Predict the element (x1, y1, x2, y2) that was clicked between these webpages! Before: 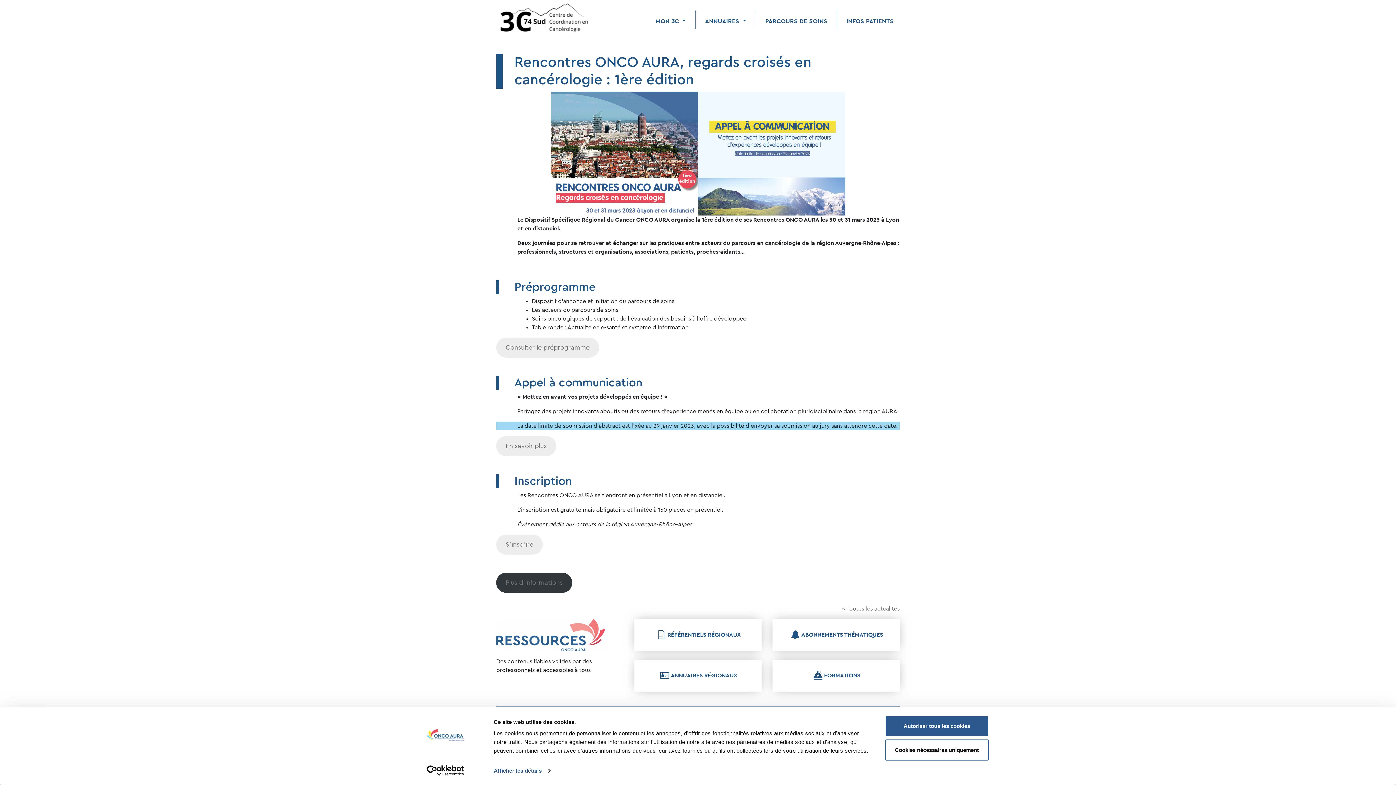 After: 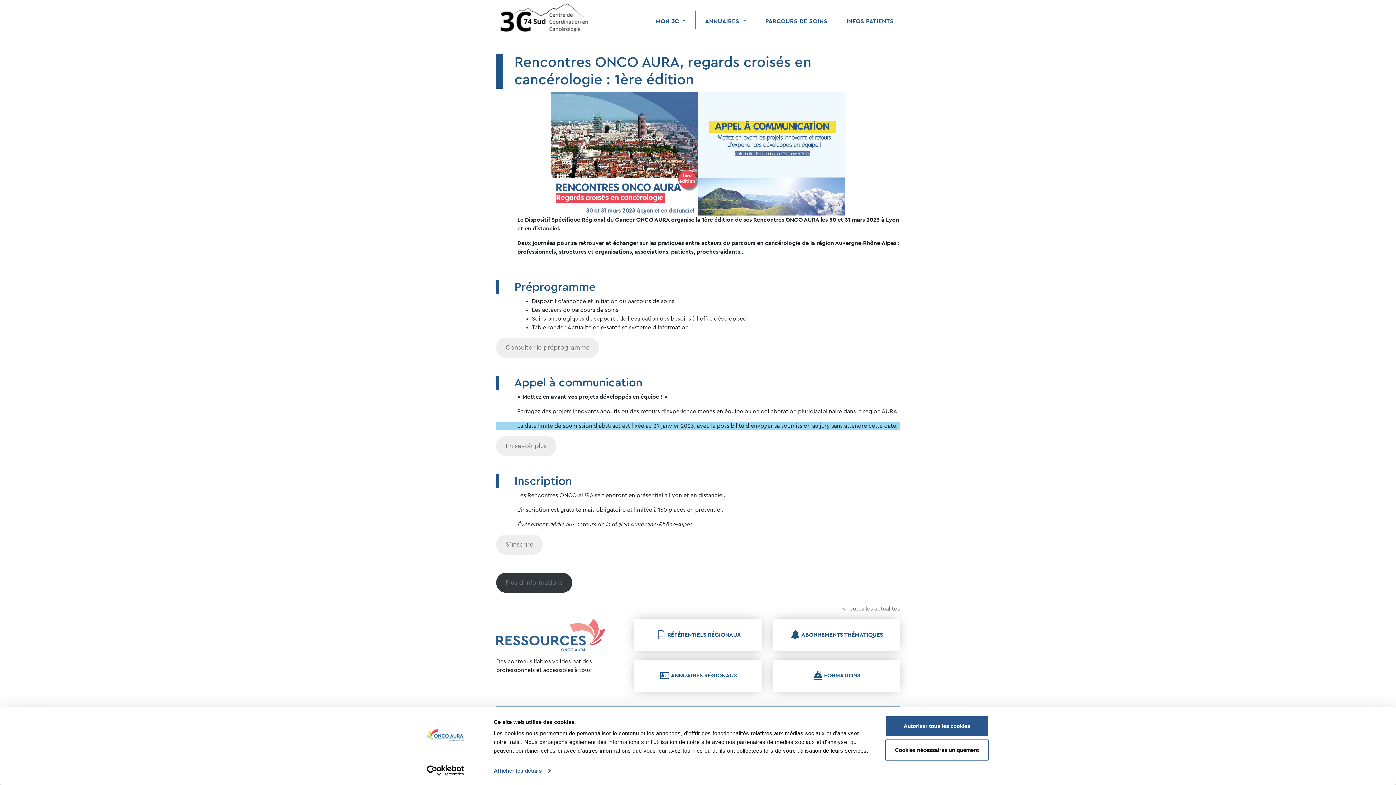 Action: bbox: (496, 337, 599, 357) label: Consulter le préprogramme